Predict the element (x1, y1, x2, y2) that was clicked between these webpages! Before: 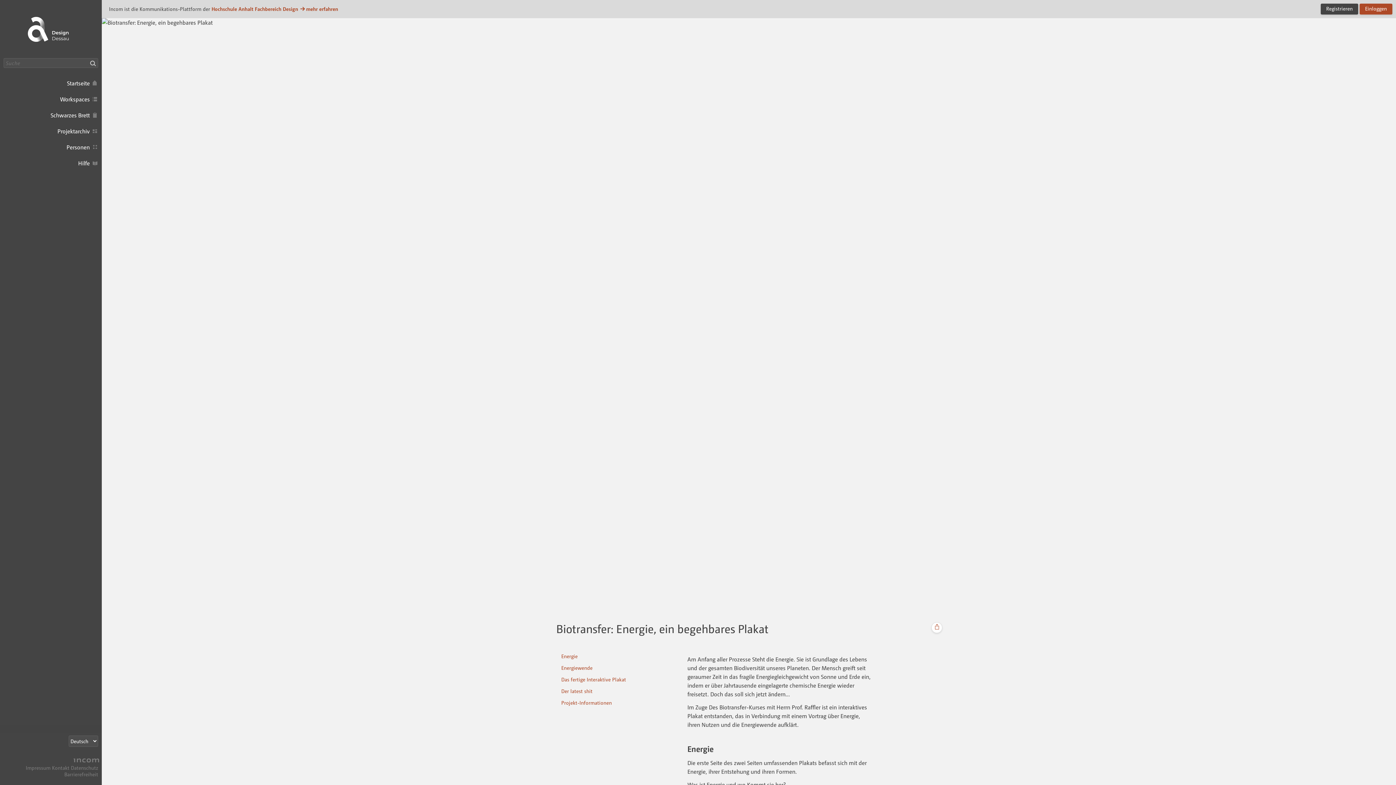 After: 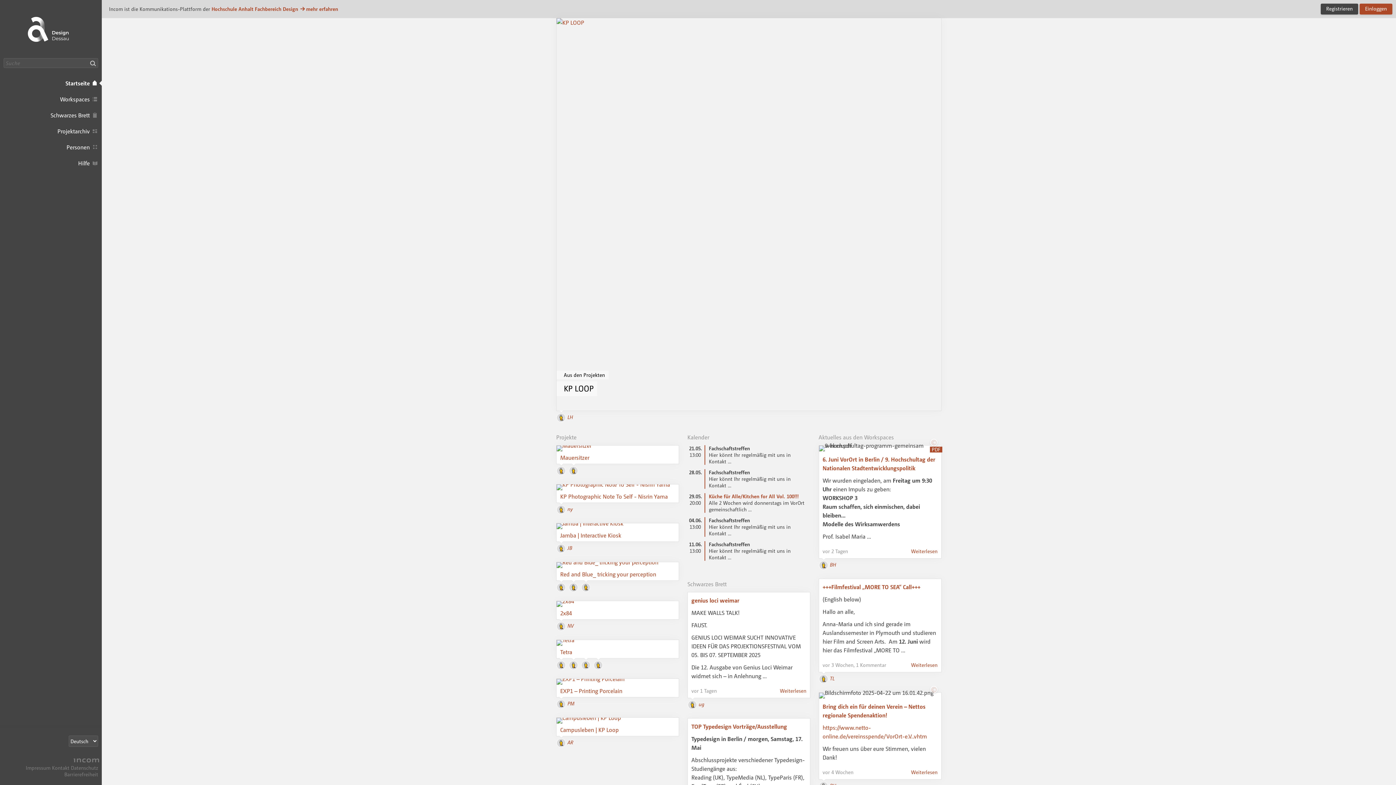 Action: bbox: (21, 0, 80, 58) label: Incom Dessau · Incom Kommunikationsplattform